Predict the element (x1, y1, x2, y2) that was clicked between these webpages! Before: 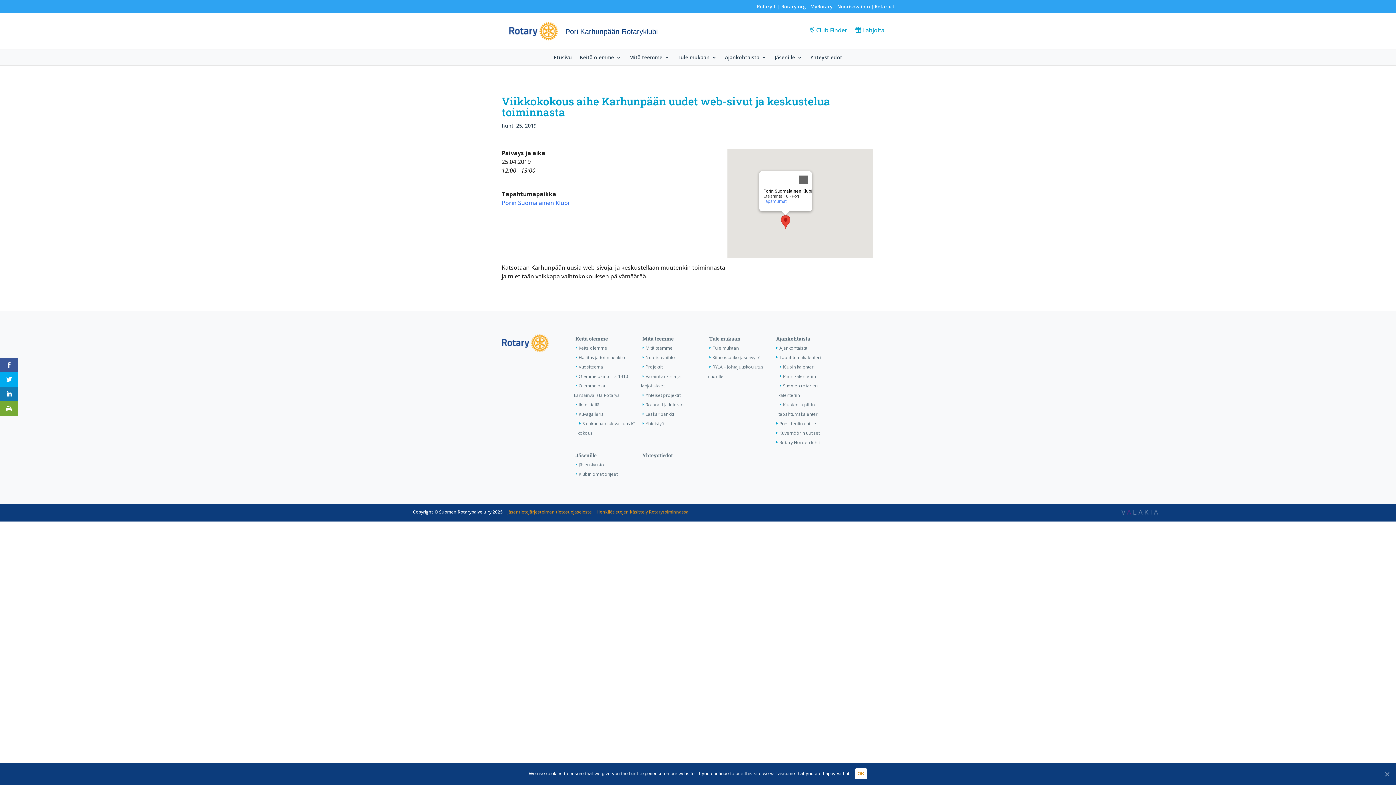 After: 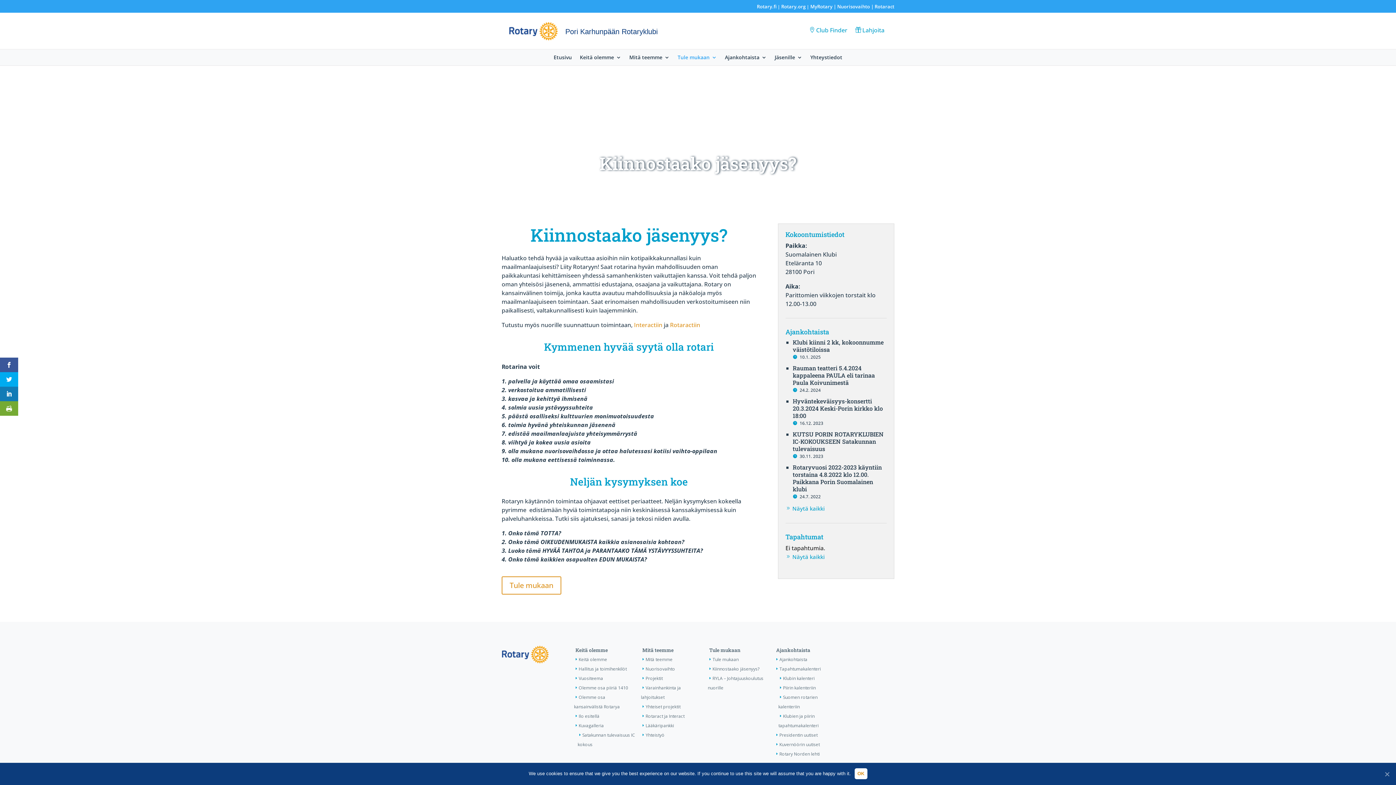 Action: bbox: (707, 354, 759, 360) label: Kiinnostaako jäsenyys?